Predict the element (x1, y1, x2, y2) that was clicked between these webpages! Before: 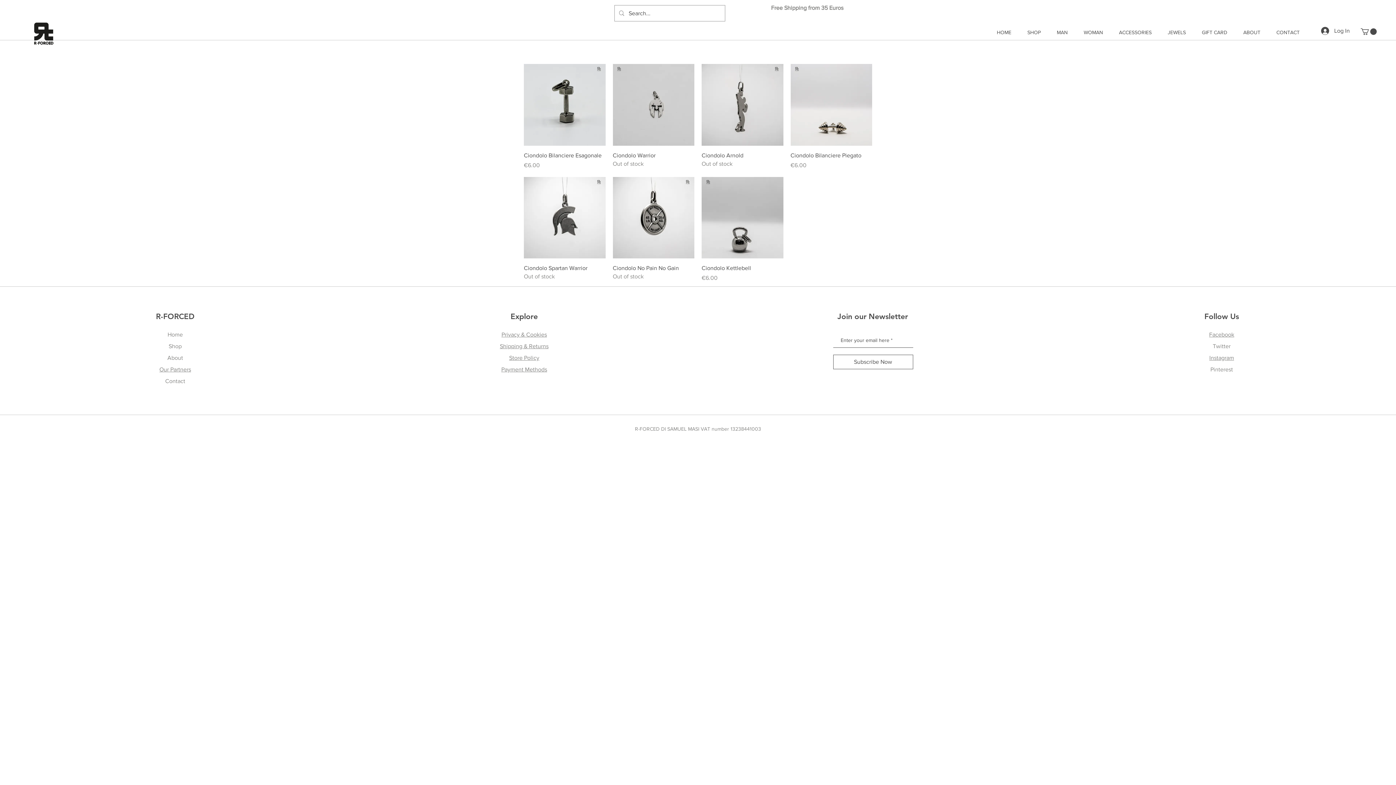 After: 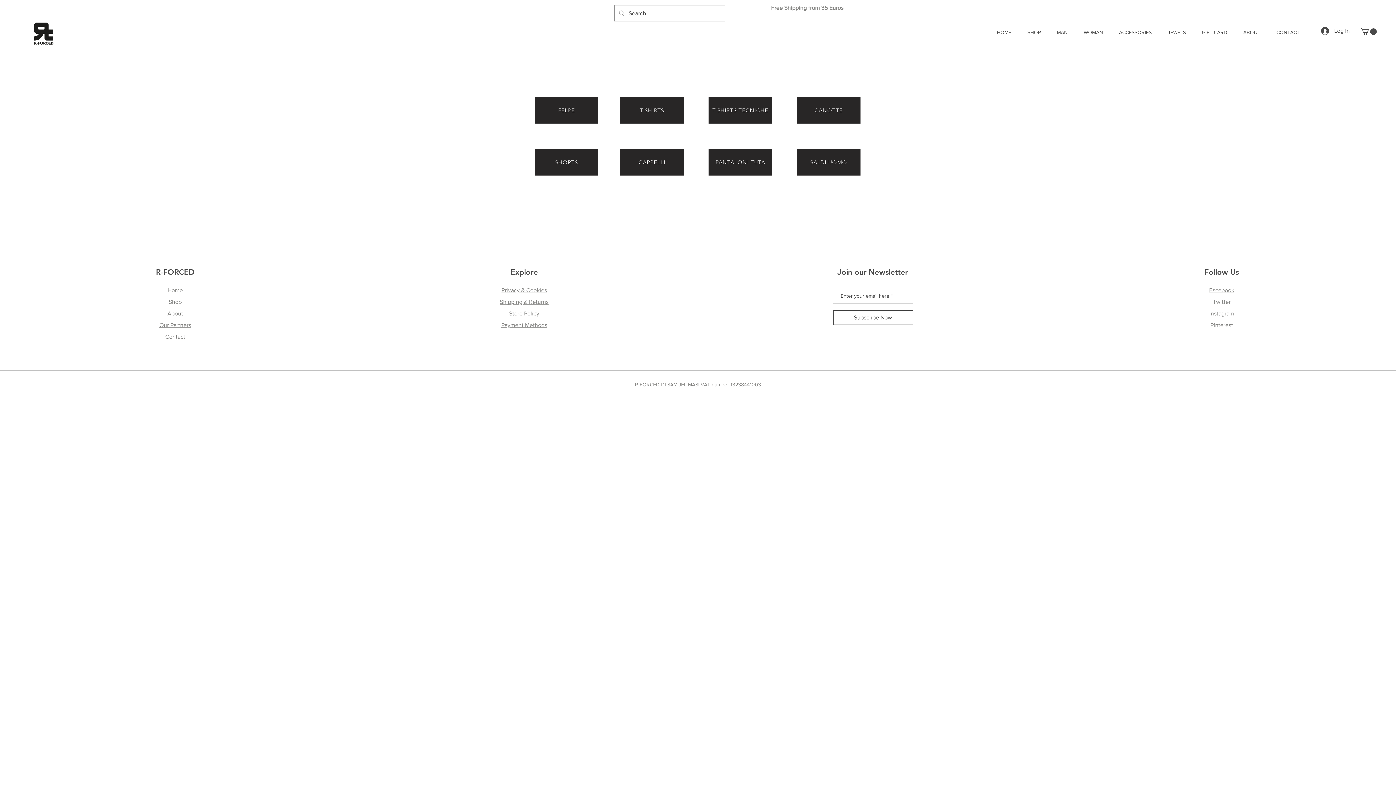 Action: bbox: (1049, 23, 1076, 41) label: MAN